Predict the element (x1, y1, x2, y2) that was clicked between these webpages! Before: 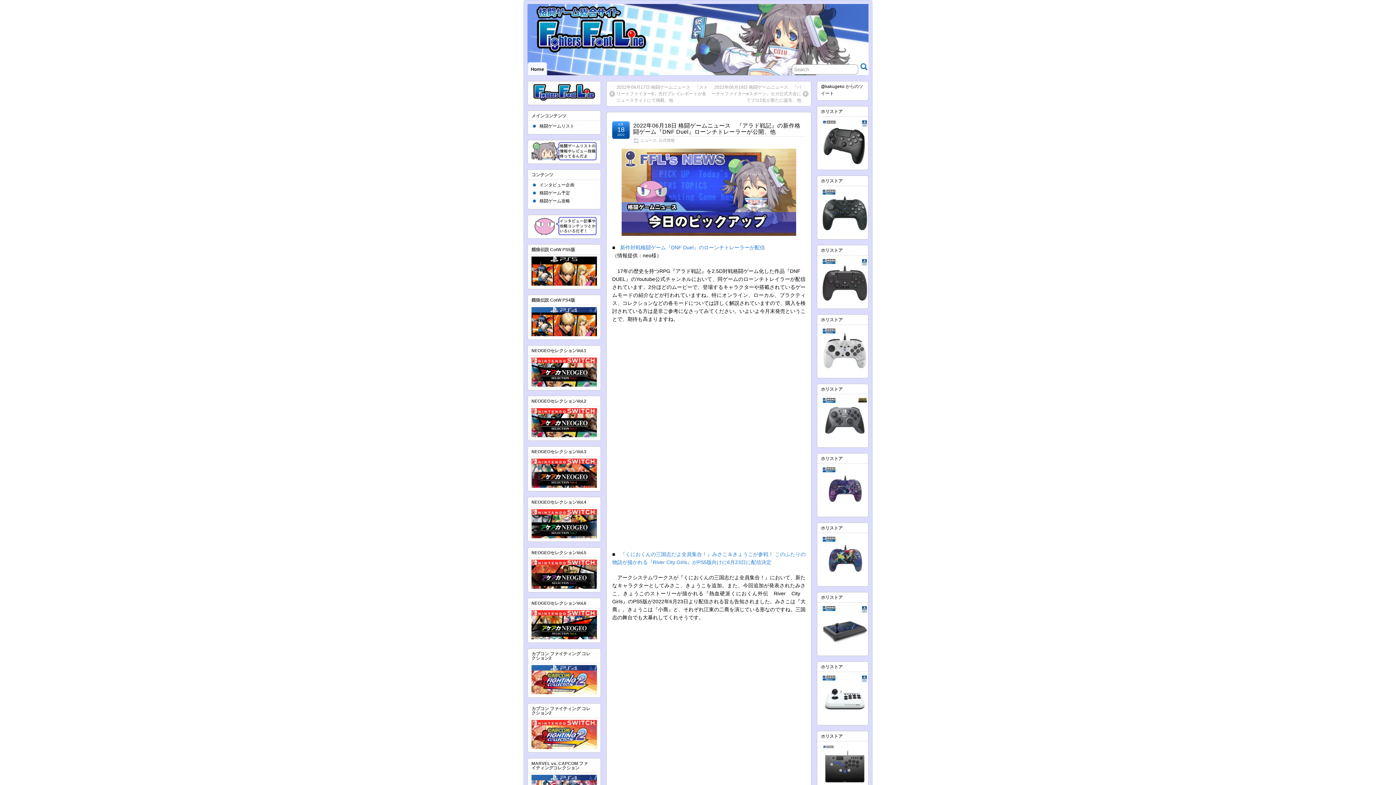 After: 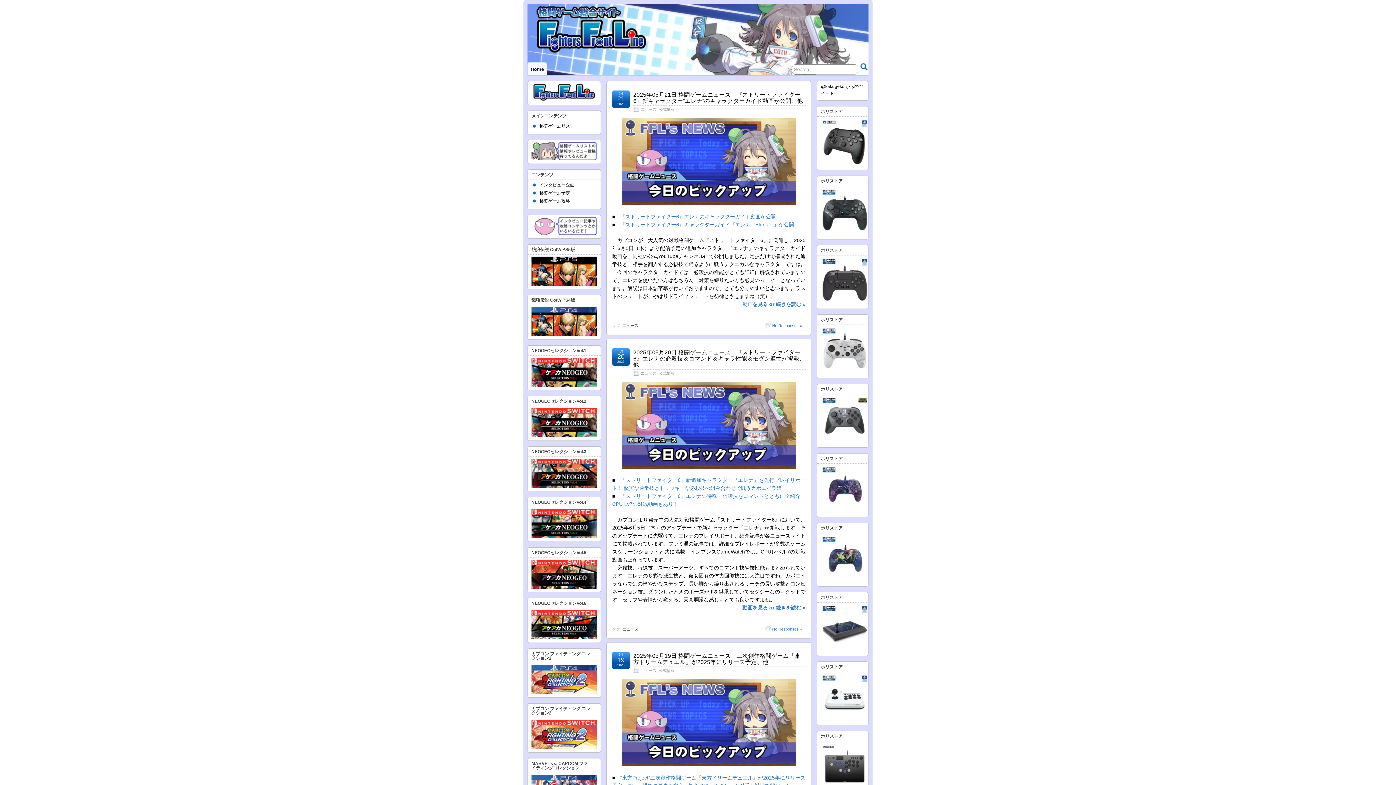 Action: label: 公式情報 bbox: (658, 138, 674, 142)